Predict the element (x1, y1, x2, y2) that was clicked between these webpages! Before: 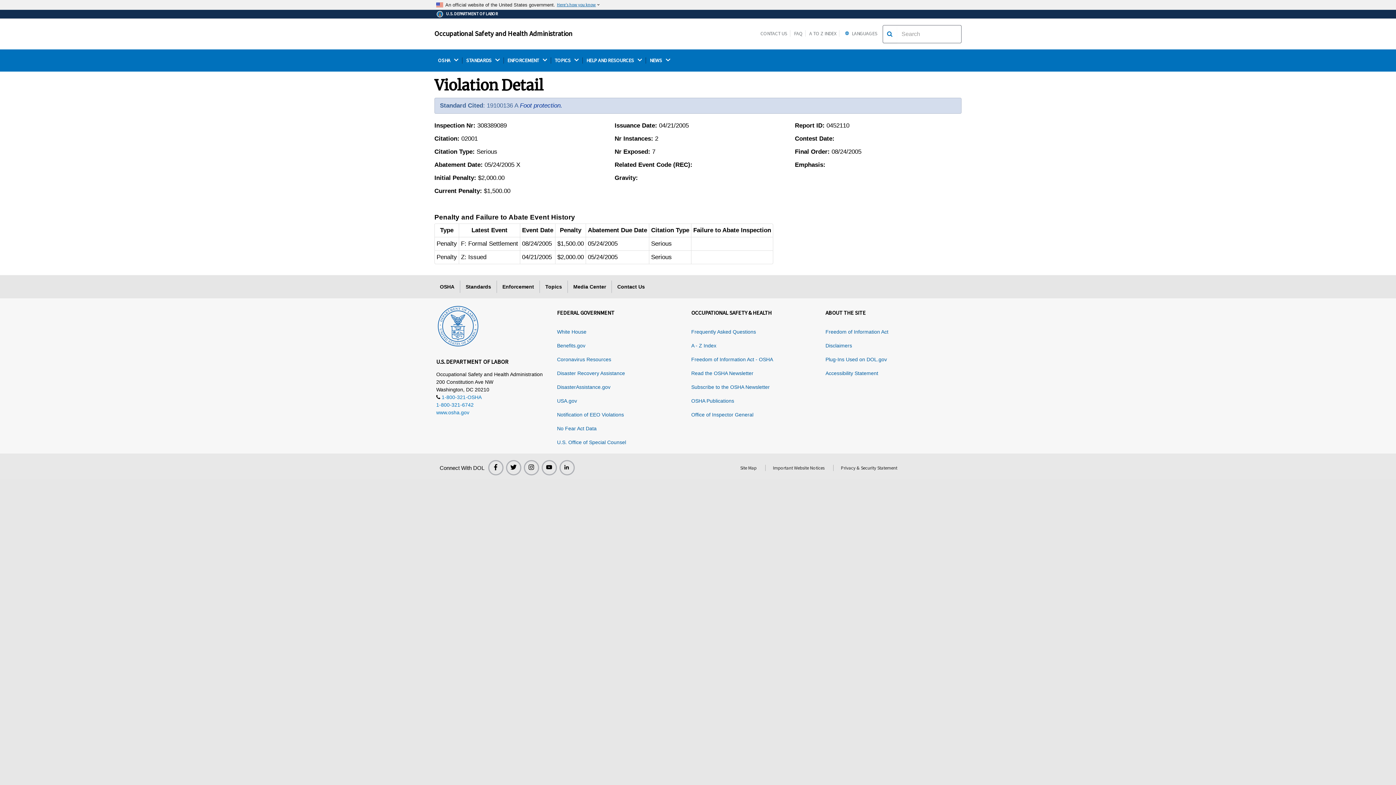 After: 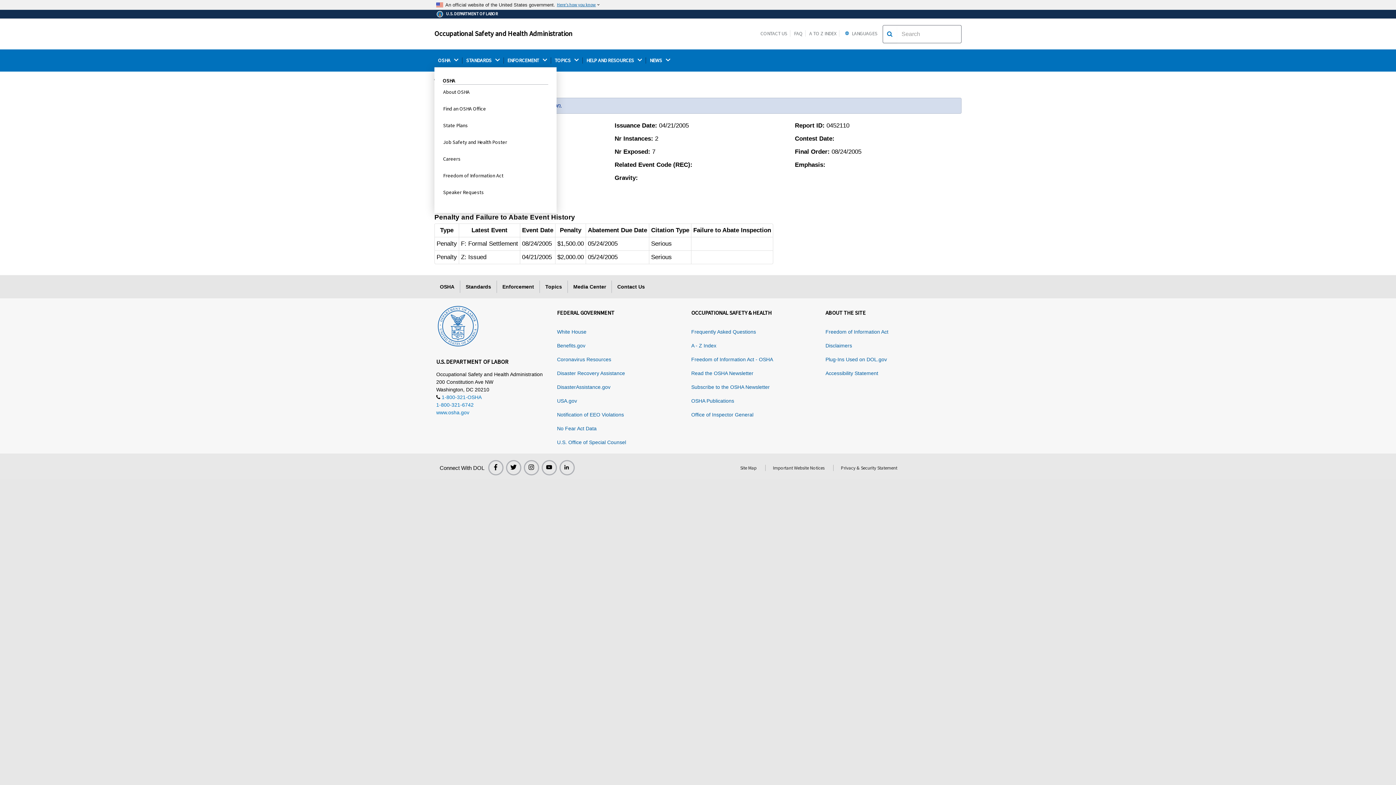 Action: label: OSHA  bbox: (434, 57, 462, 63)